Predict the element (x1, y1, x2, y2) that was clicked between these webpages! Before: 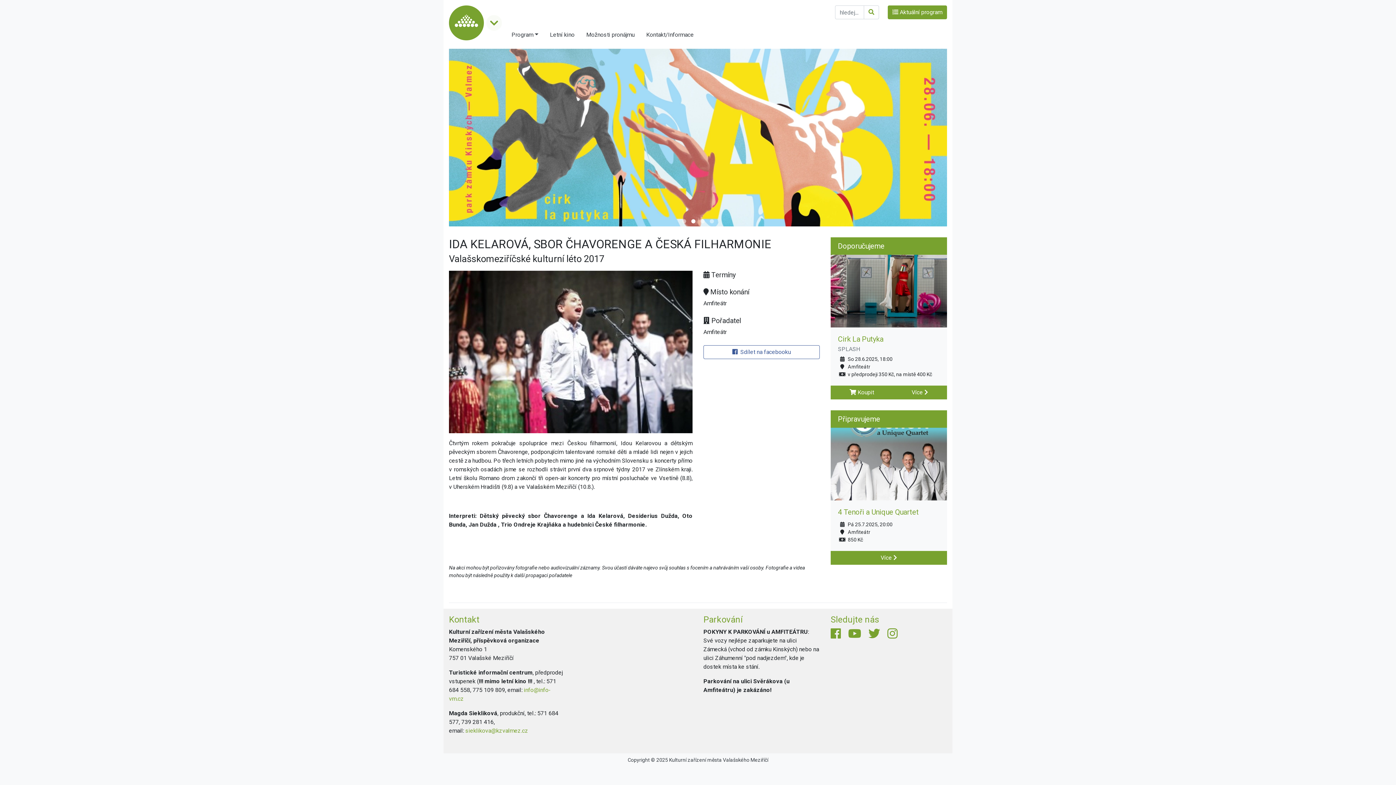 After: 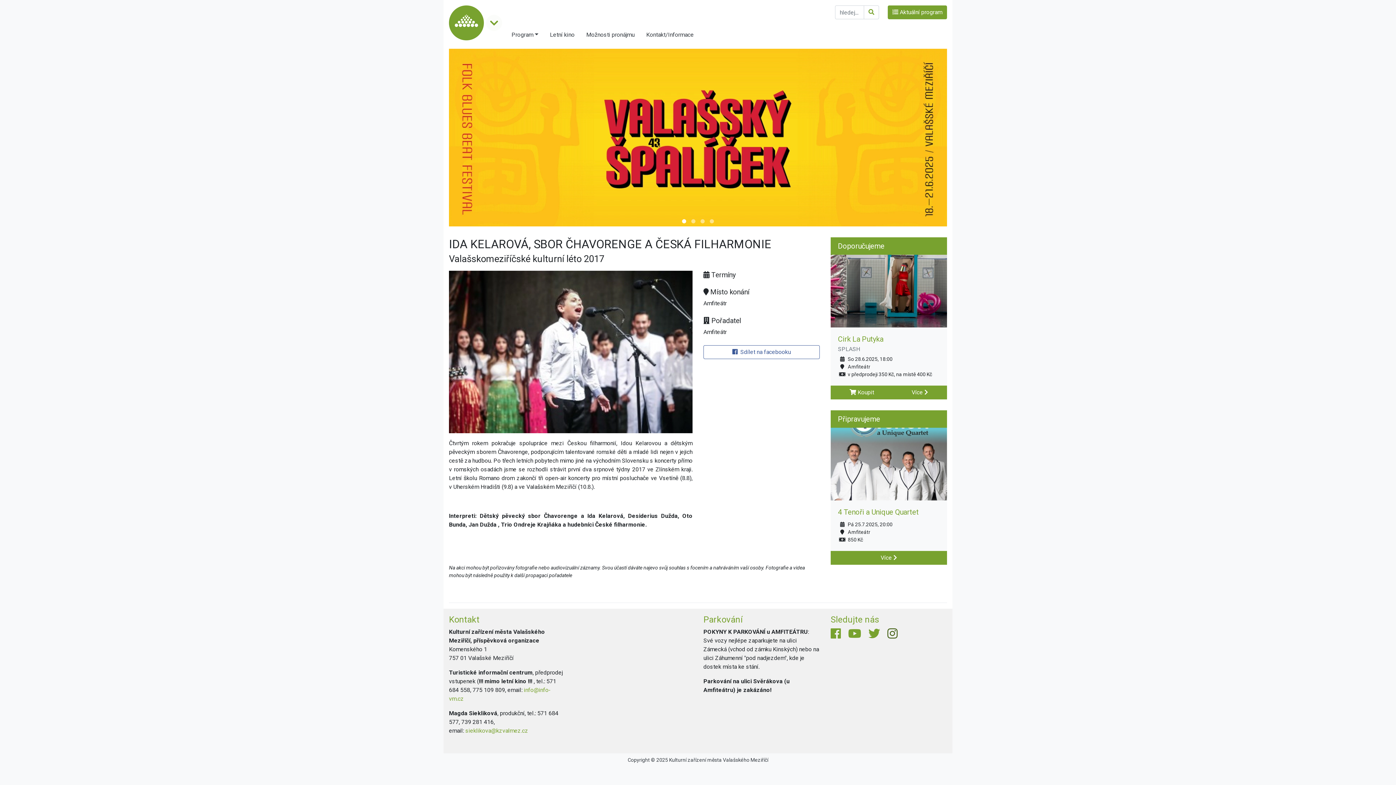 Action: bbox: (887, 627, 903, 639)